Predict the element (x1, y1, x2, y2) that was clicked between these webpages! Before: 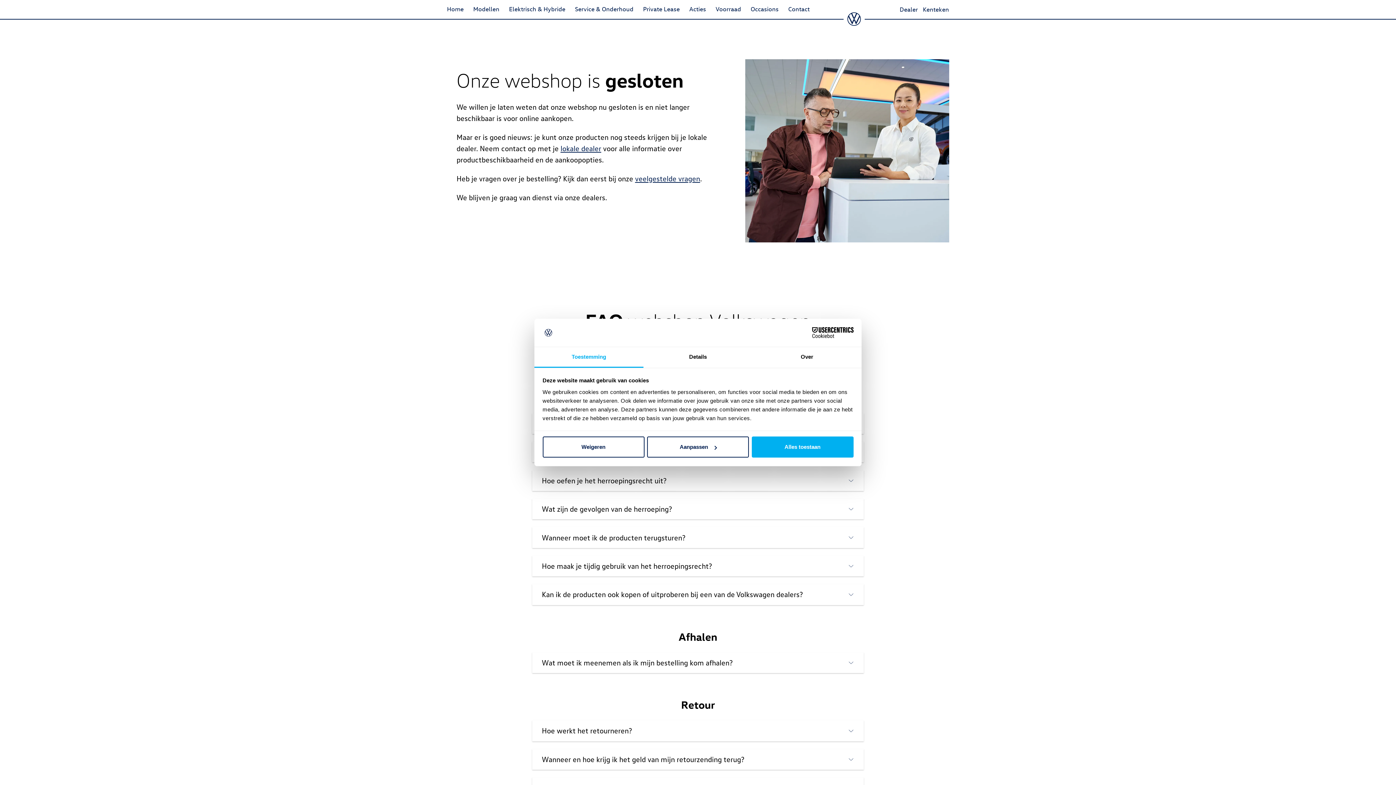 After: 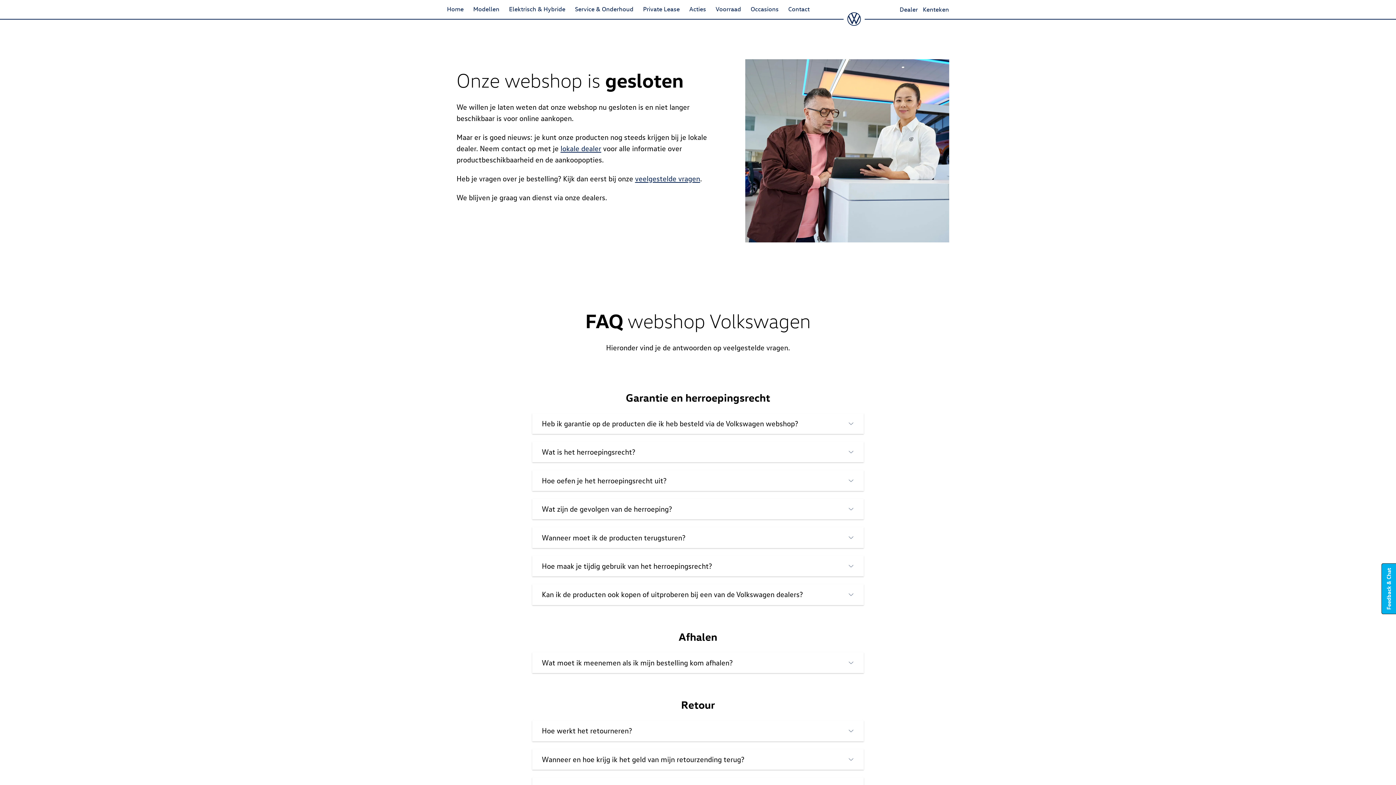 Action: bbox: (751, 436, 853, 457) label: Alles toestaan